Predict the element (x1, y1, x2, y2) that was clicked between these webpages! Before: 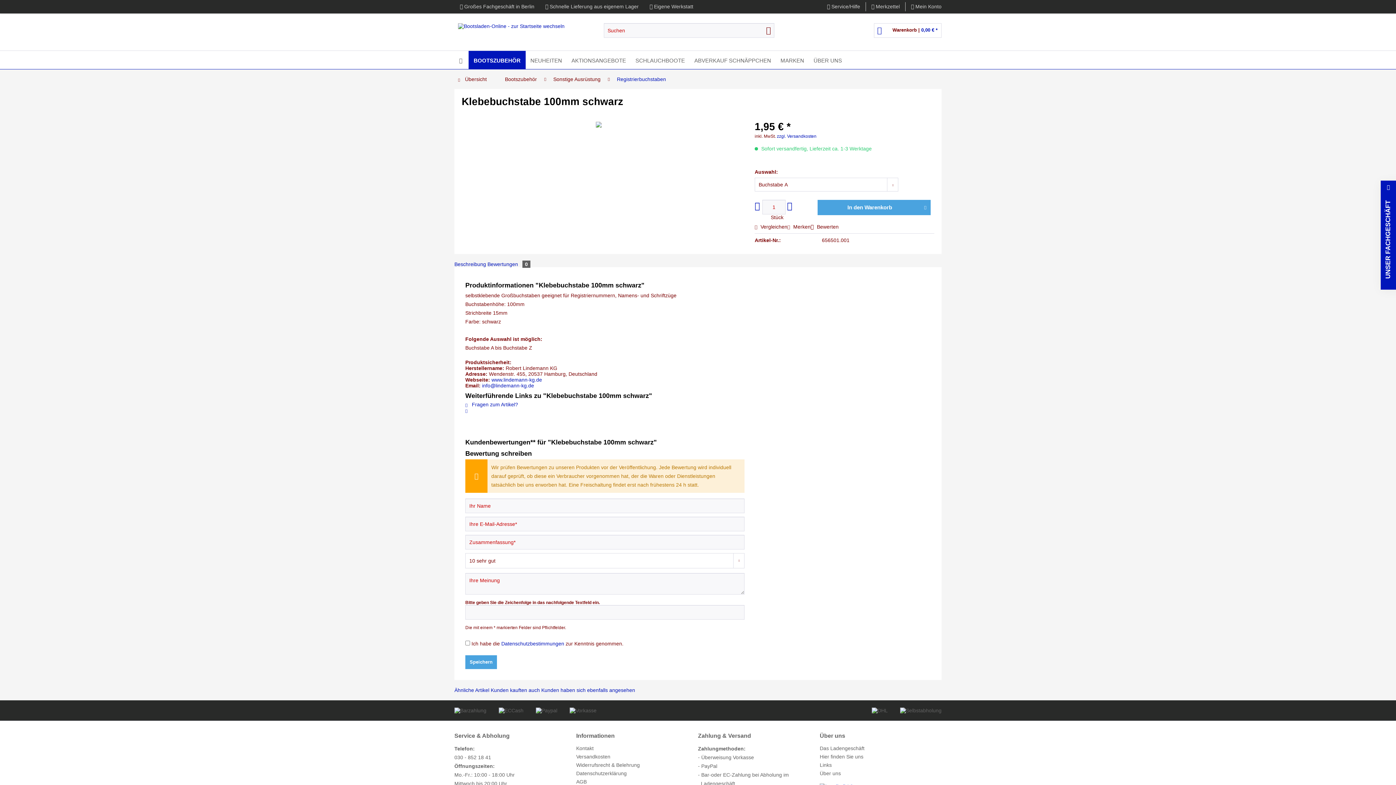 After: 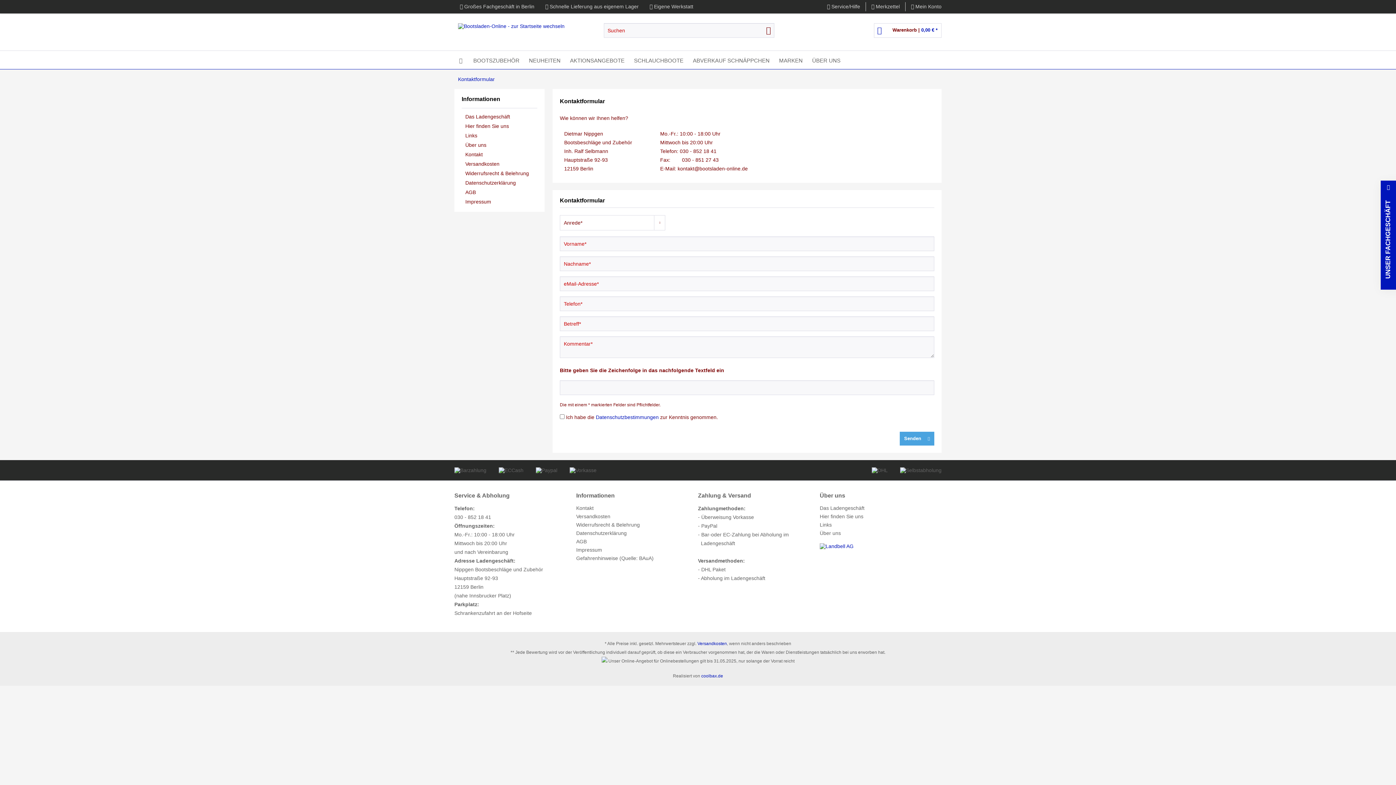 Action: bbox: (576, 744, 694, 753) label: Kontakt